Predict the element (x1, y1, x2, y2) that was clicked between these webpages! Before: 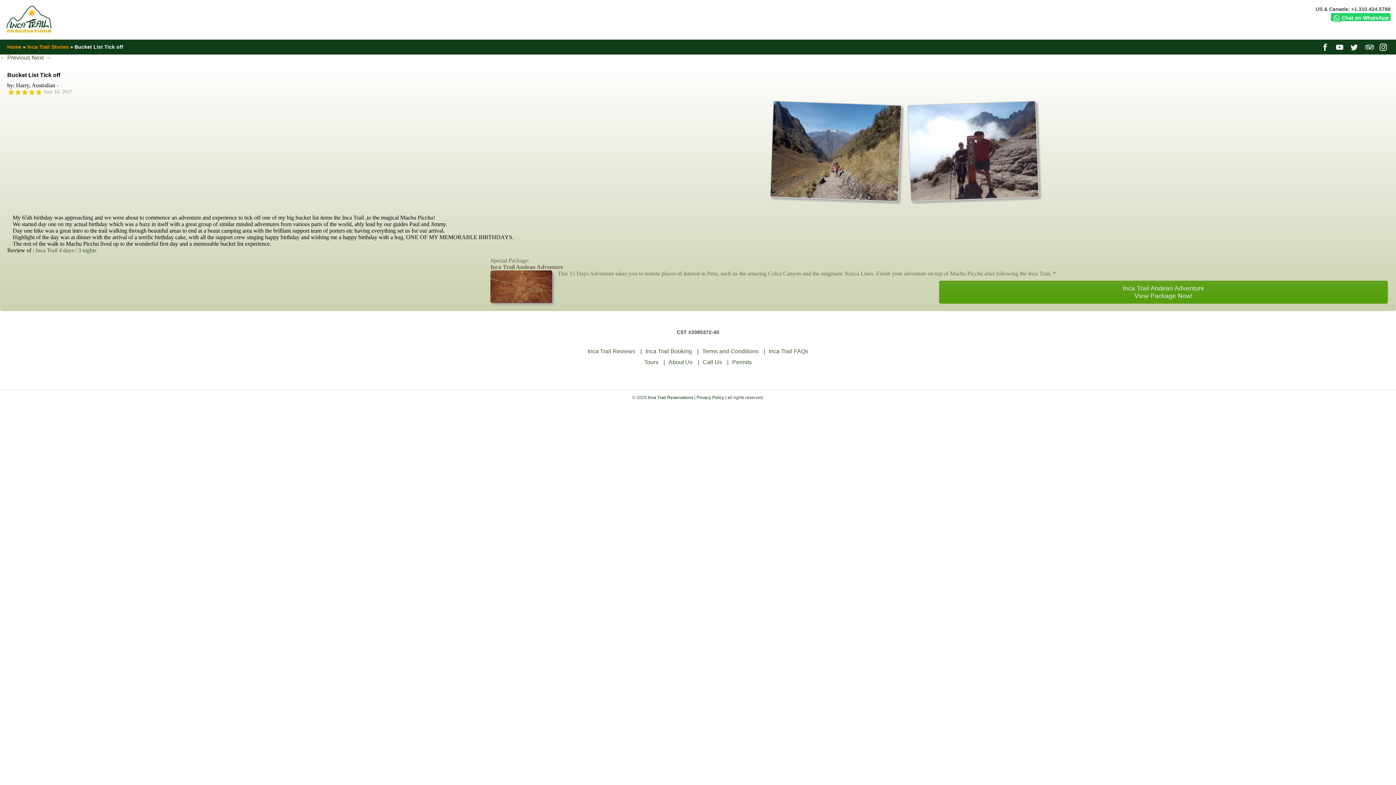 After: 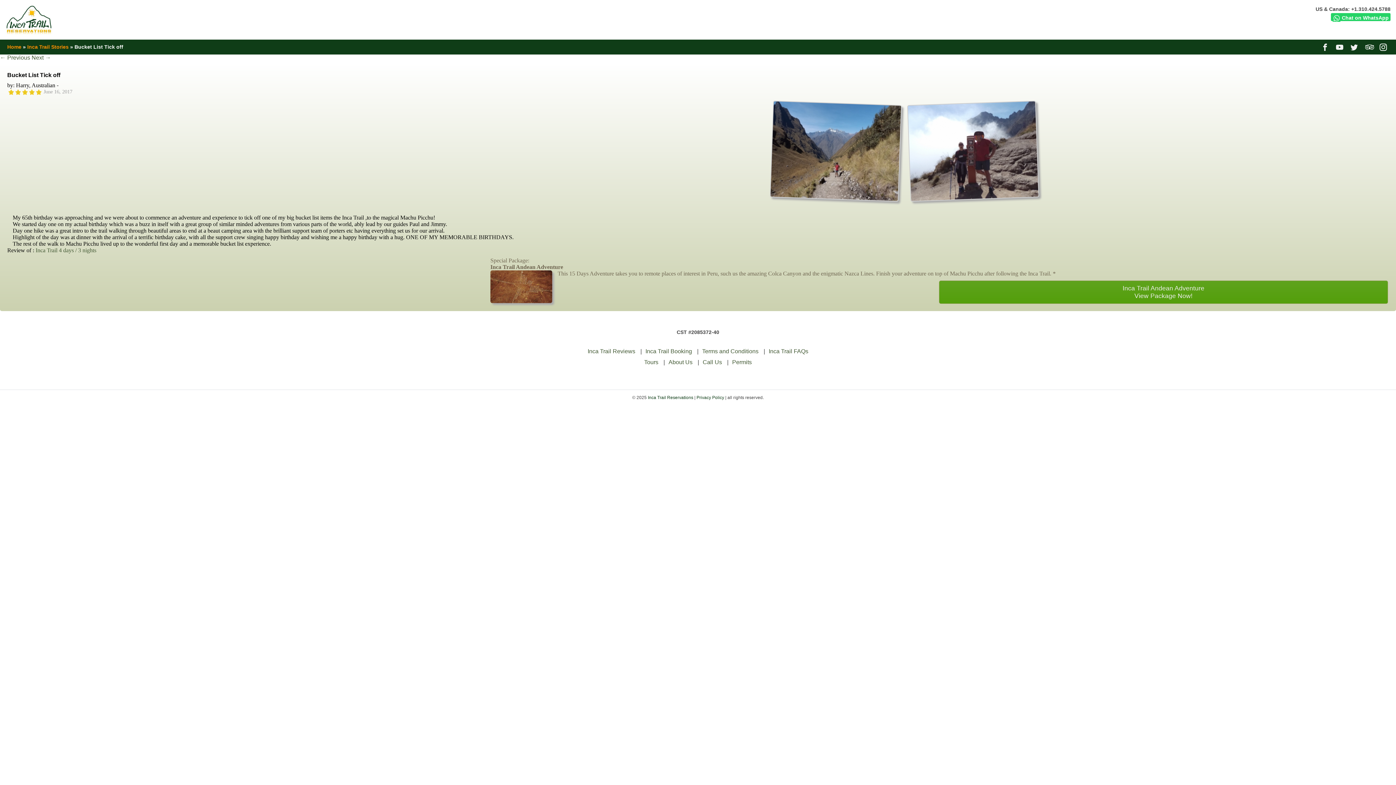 Action: label: youtube bbox: (1336, 43, 1345, 50)